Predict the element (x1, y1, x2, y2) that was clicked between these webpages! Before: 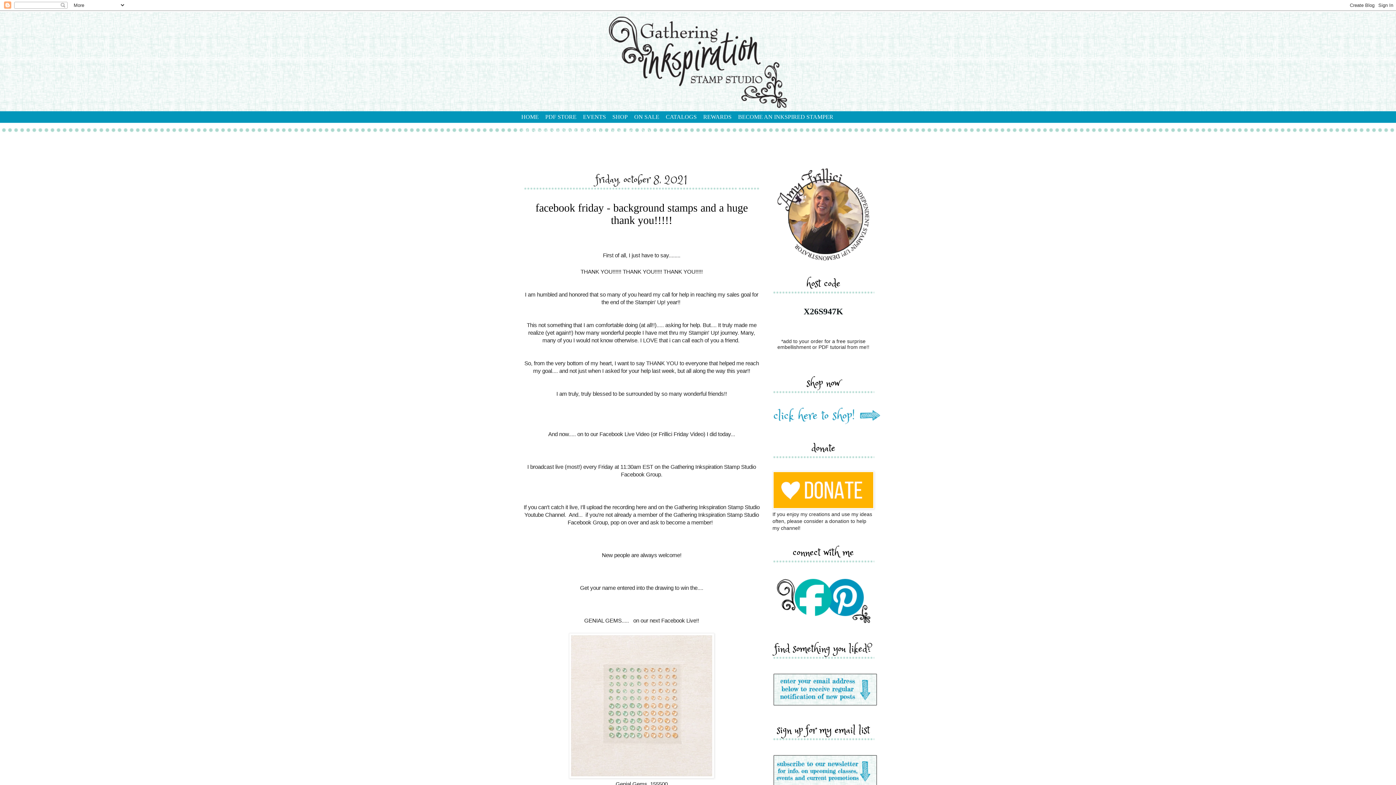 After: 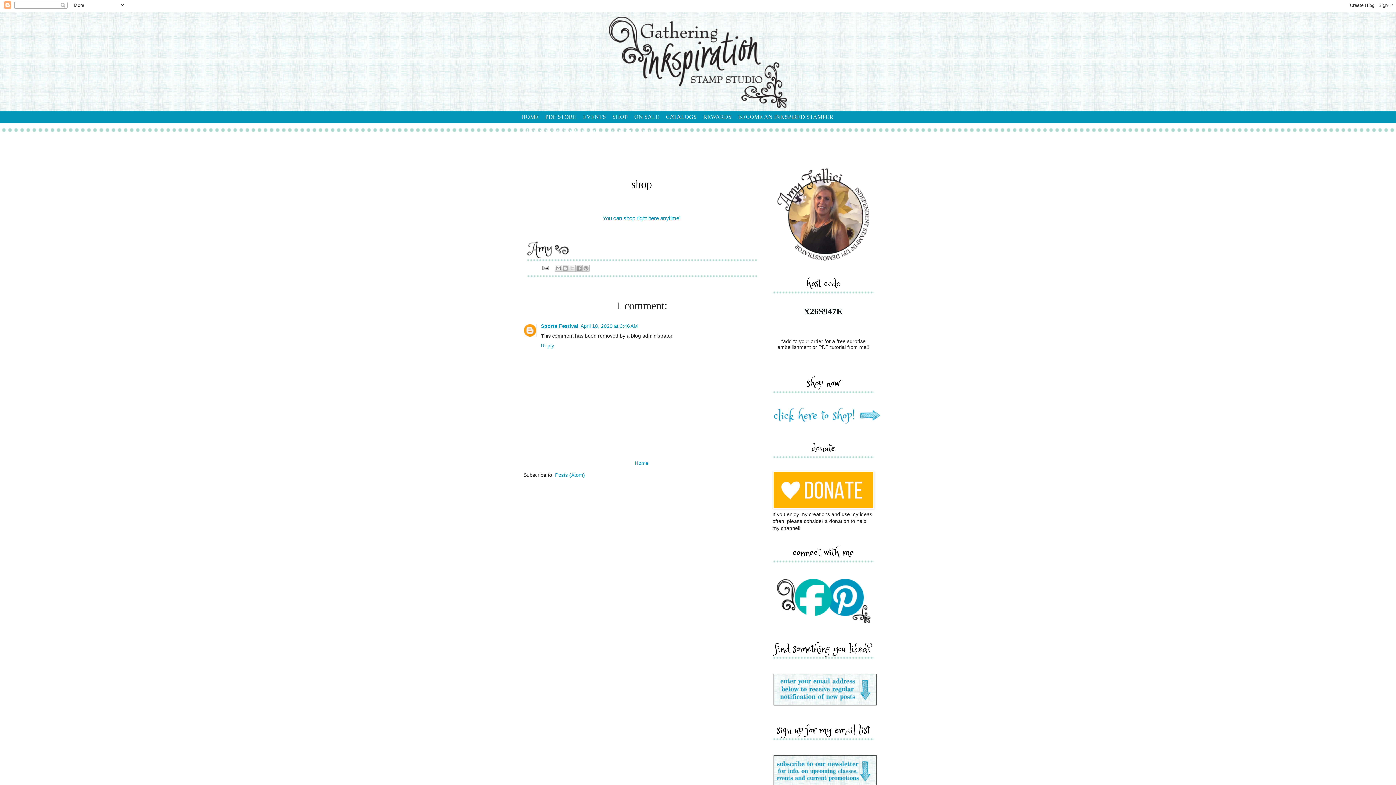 Action: label: SHOP bbox: (609, 110, 631, 123)